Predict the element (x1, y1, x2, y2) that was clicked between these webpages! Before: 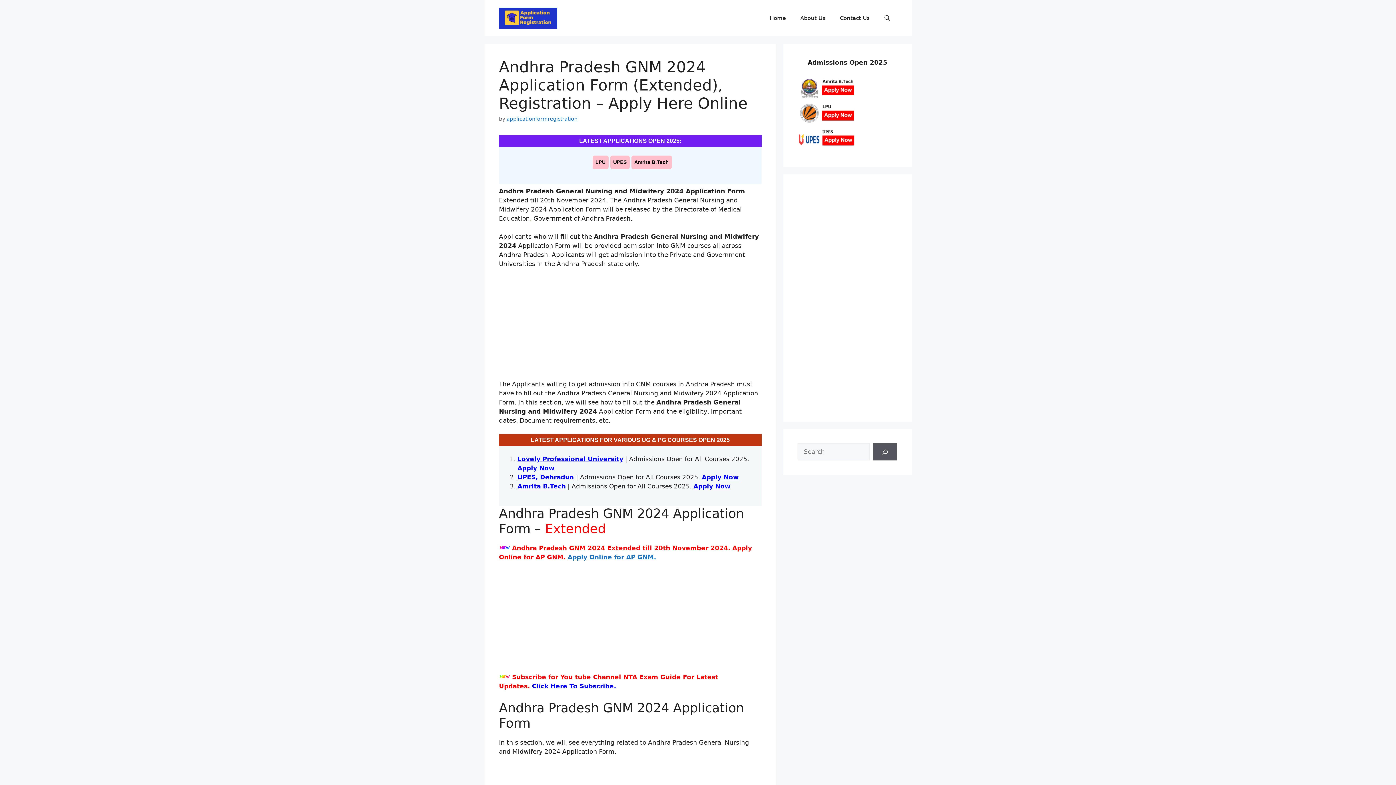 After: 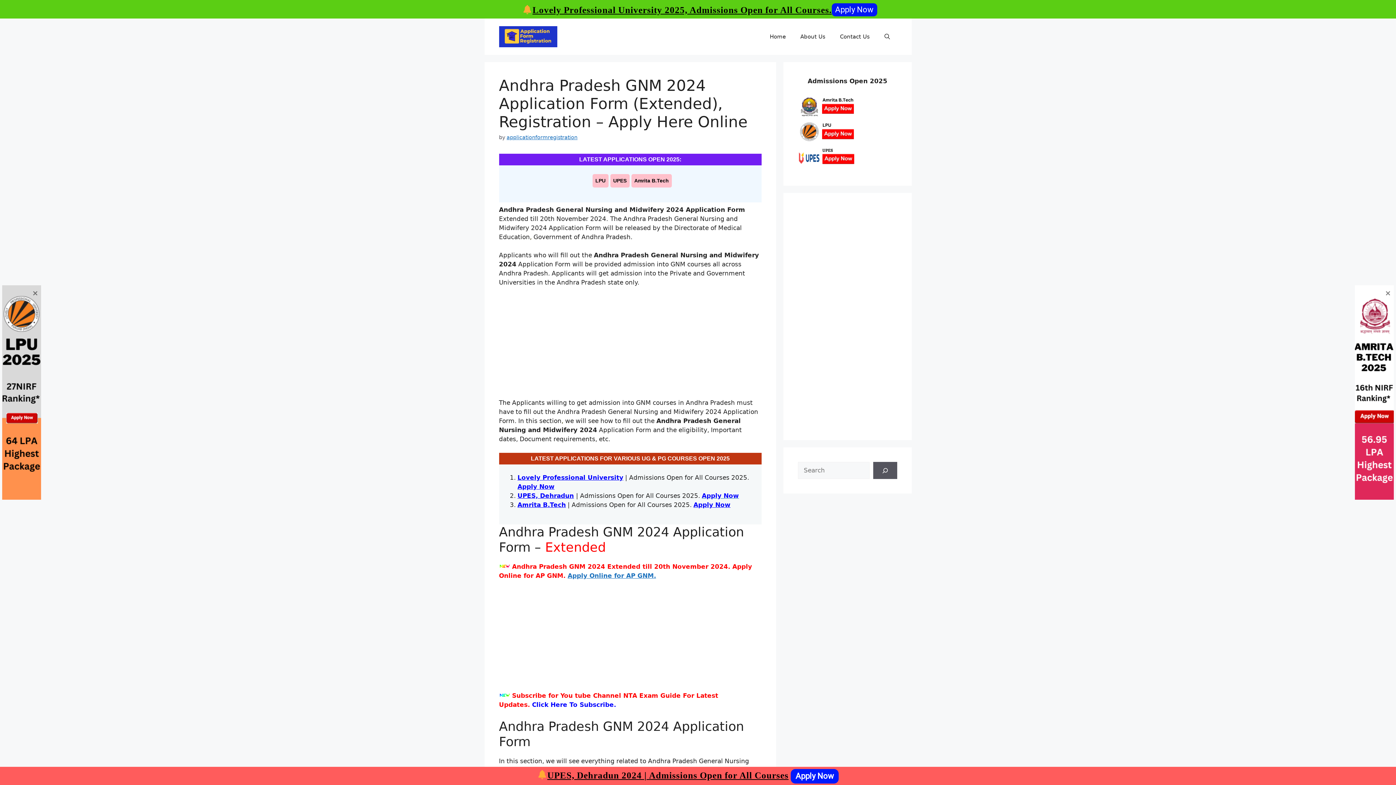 Action: bbox: (610, 155, 629, 169) label: UPES